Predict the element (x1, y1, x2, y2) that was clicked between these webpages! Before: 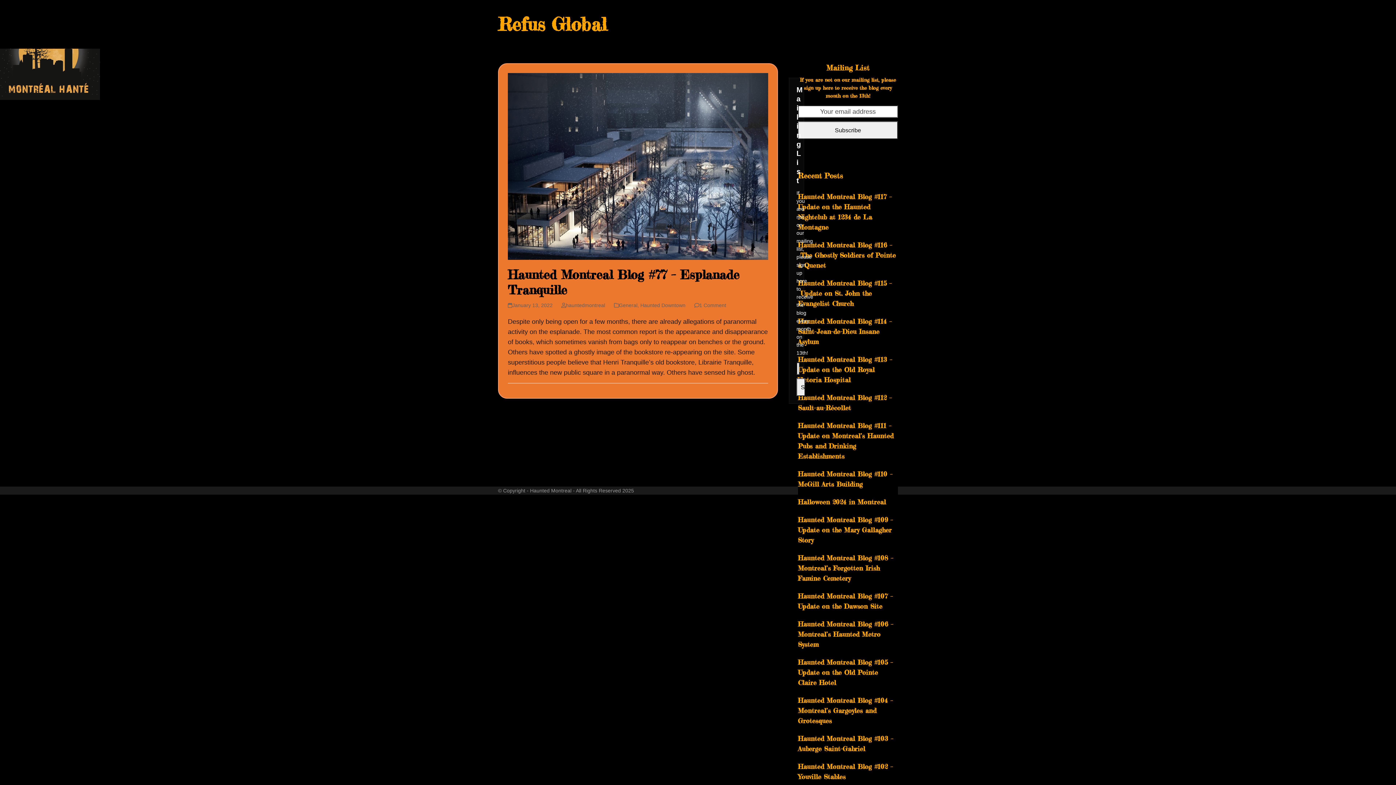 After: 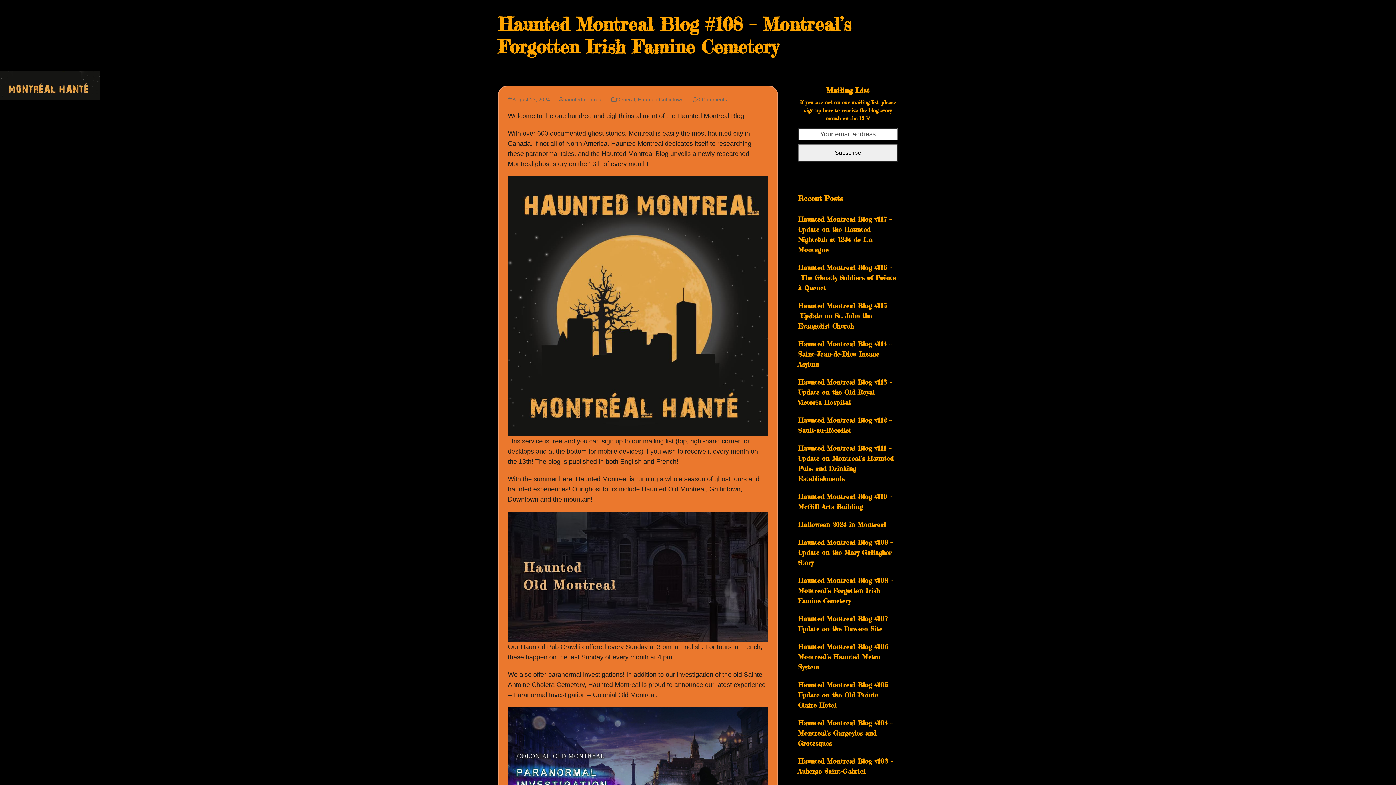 Action: bbox: (798, 554, 893, 582) label: Haunted Montreal Blog #108 – Montreal’s Forgotten Irish Famine Cemetery